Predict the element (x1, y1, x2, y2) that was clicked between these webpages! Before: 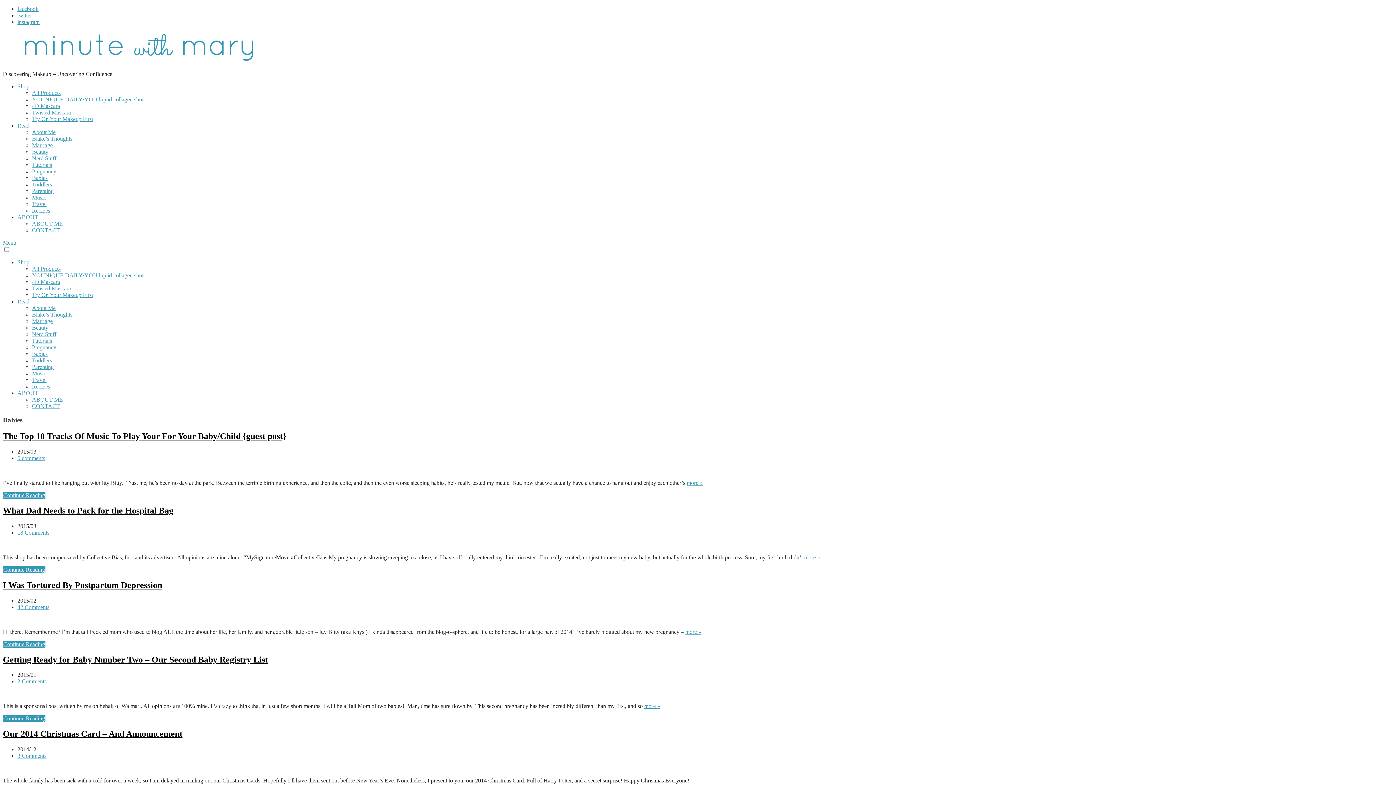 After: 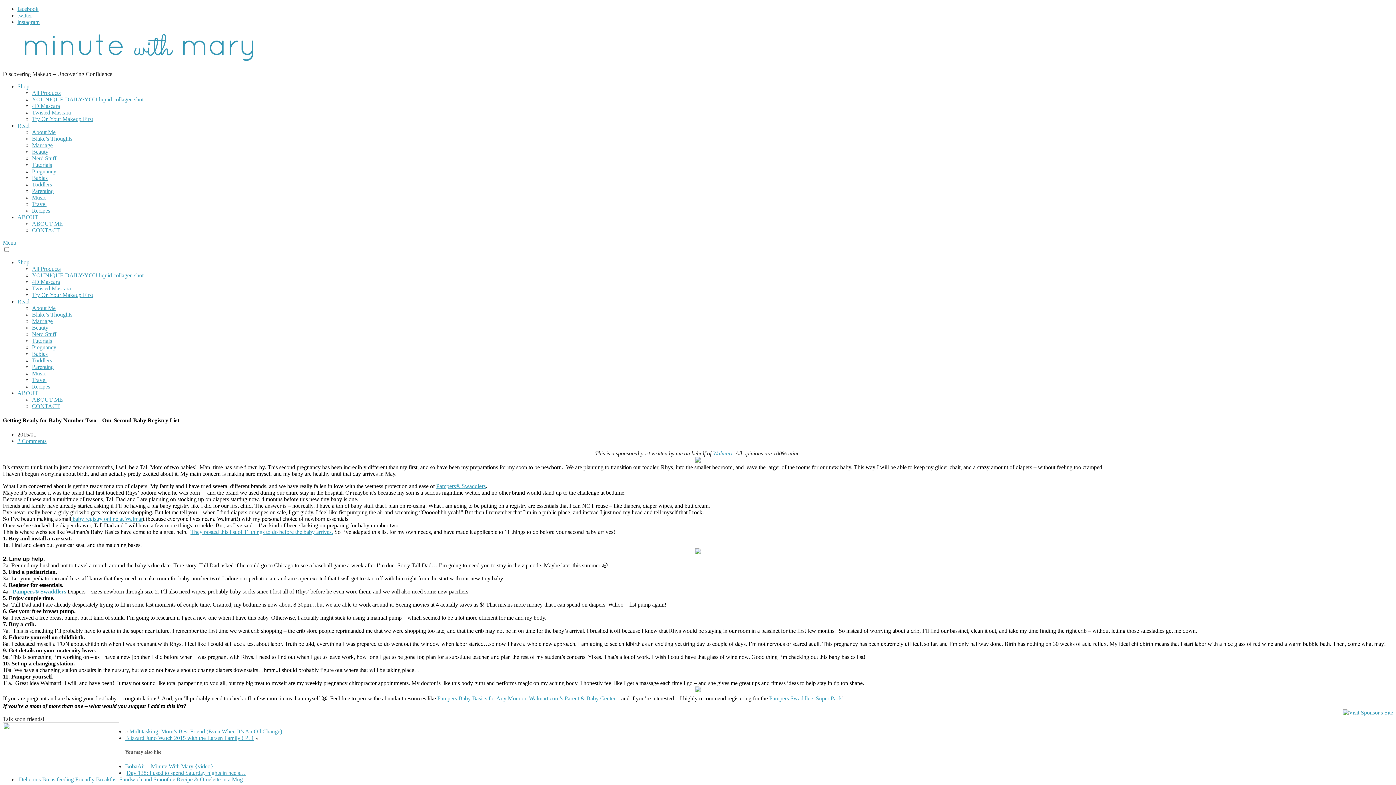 Action: bbox: (2, 655, 268, 664) label: Getting Ready for Baby Number Two – Our Second Baby Registry List